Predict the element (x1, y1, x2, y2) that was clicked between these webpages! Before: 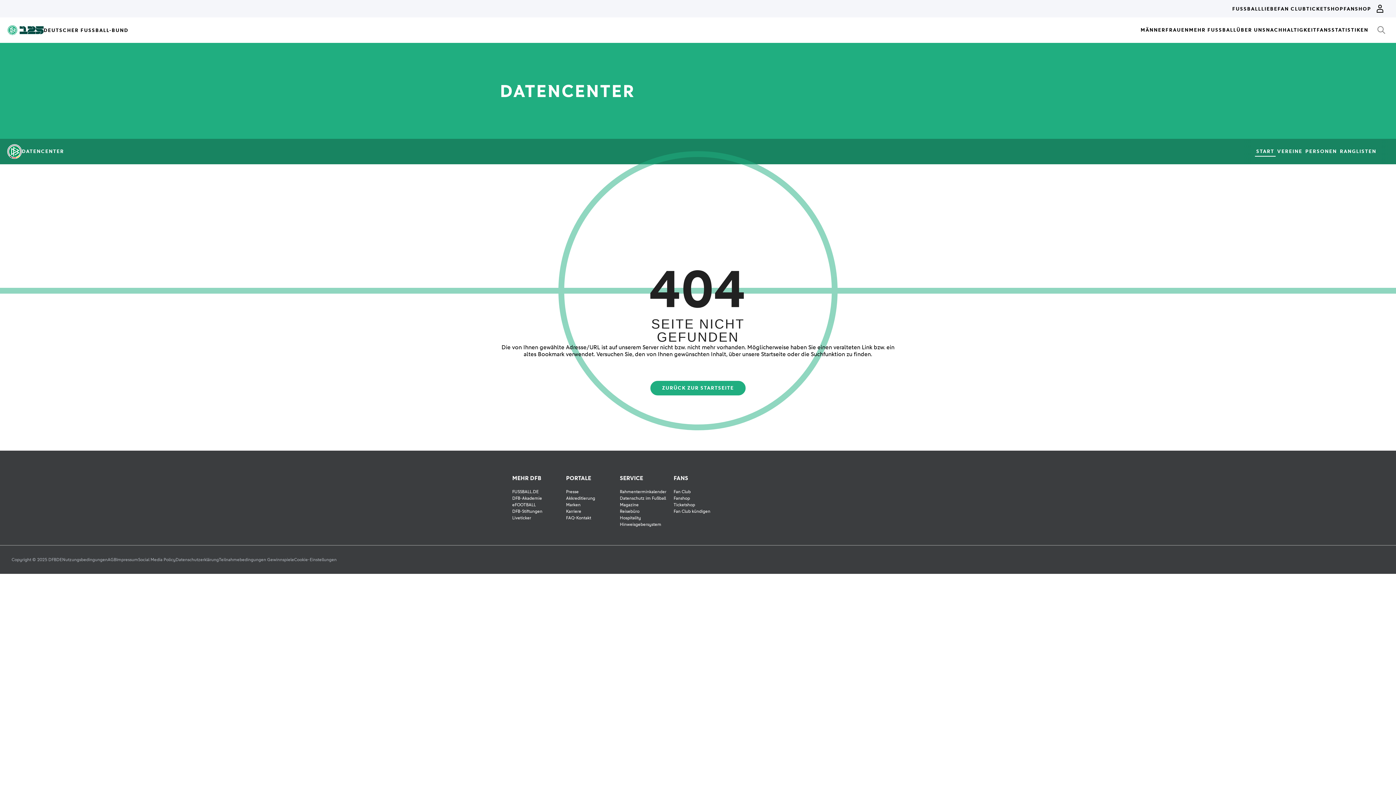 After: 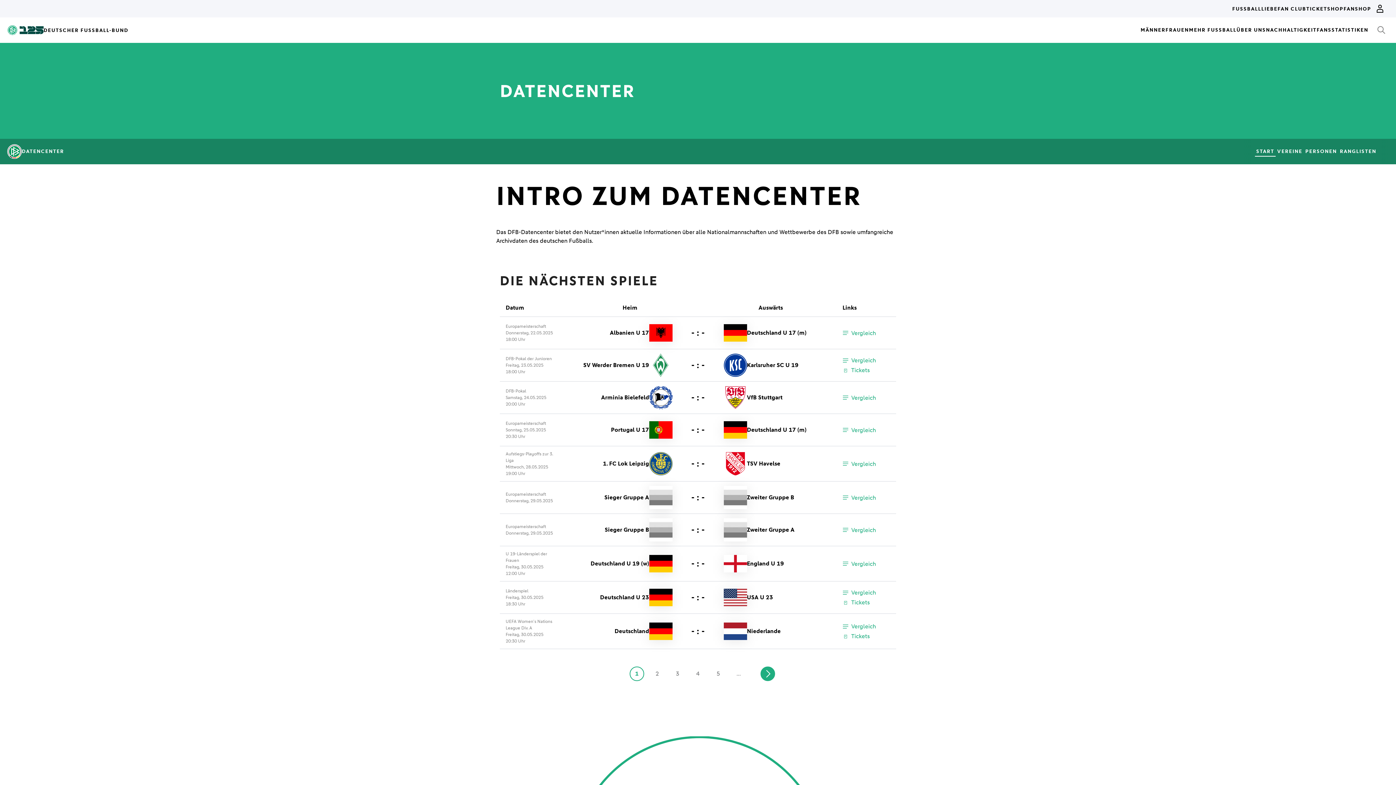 Action: bbox: (650, 381, 745, 395) label: ZURÜCK ZUR STARTSEITE